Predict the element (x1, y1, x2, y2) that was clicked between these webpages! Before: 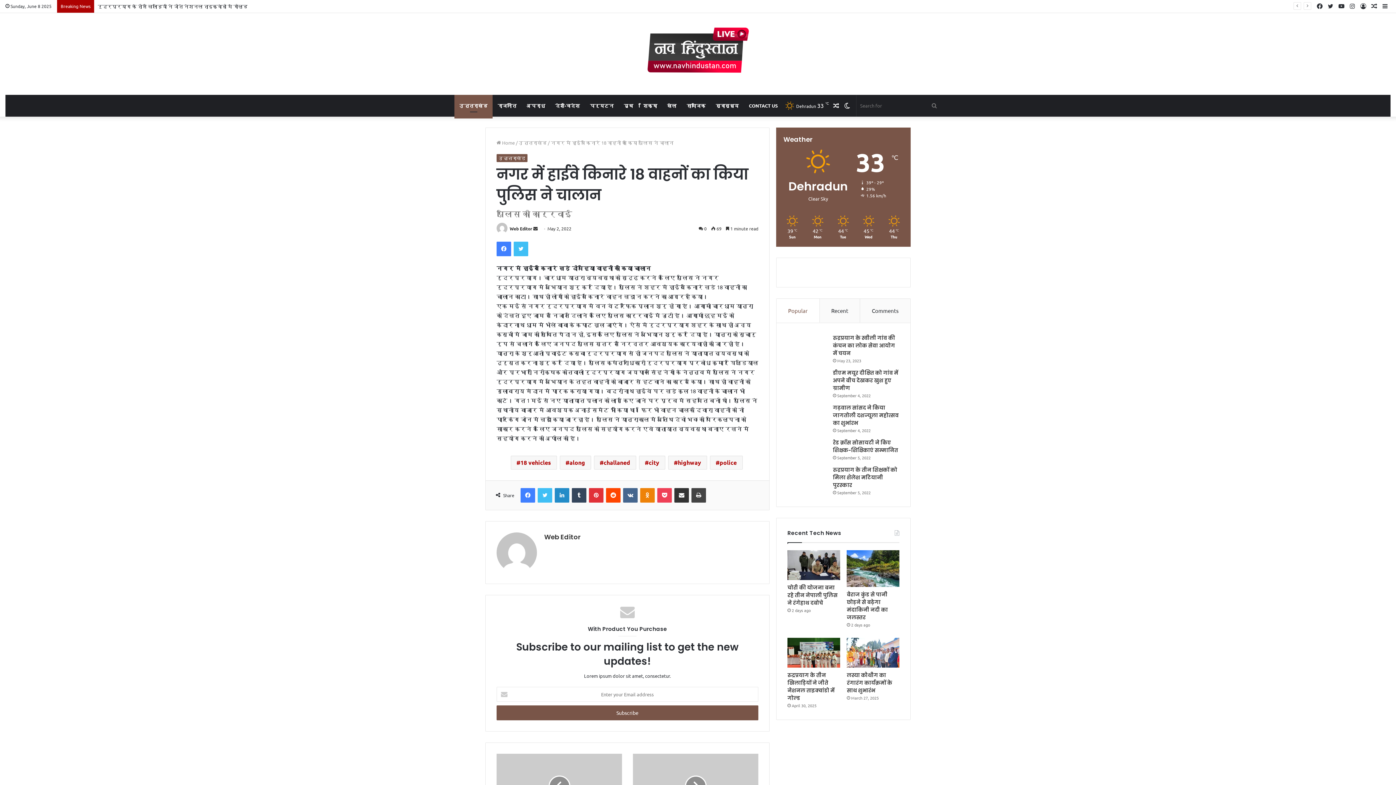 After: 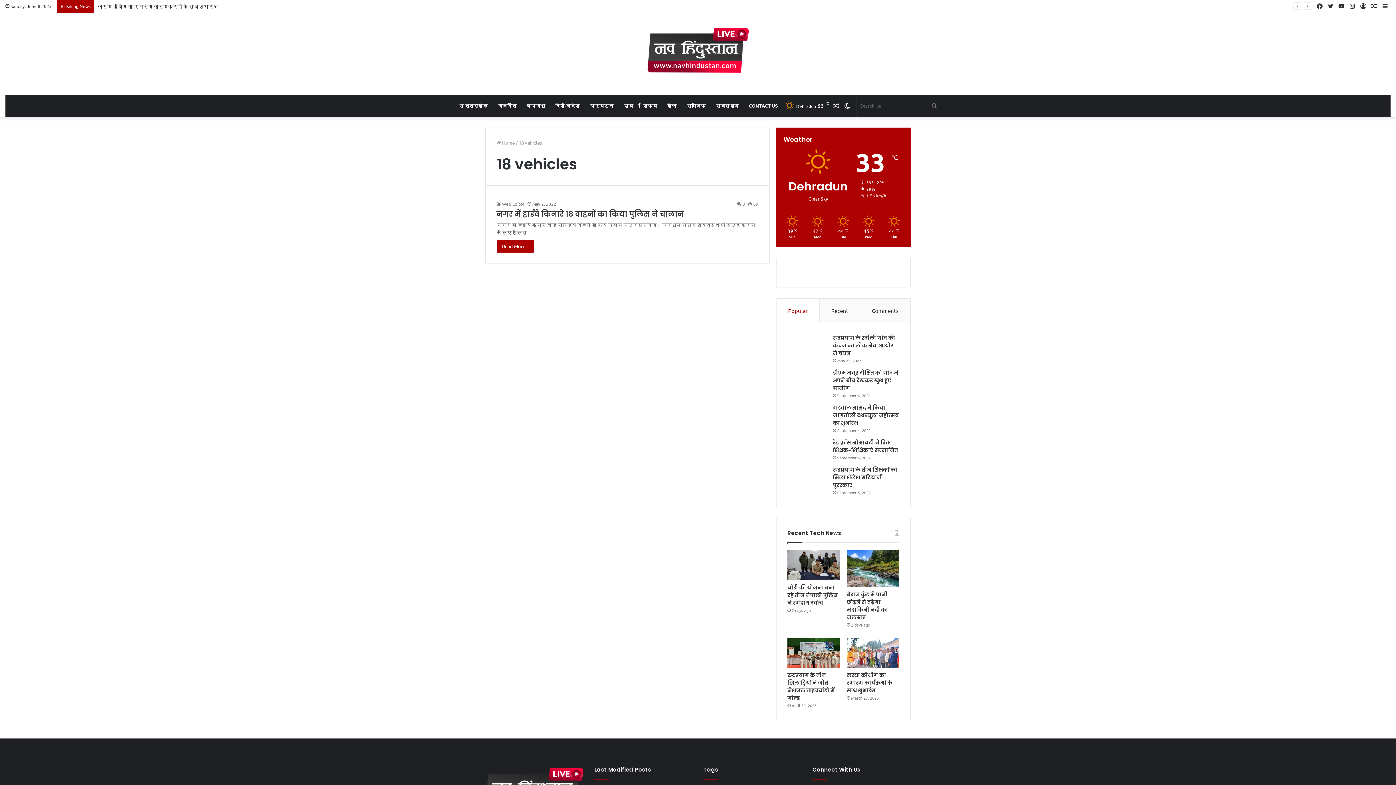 Action: bbox: (510, 456, 556, 469) label: 18 vehicles